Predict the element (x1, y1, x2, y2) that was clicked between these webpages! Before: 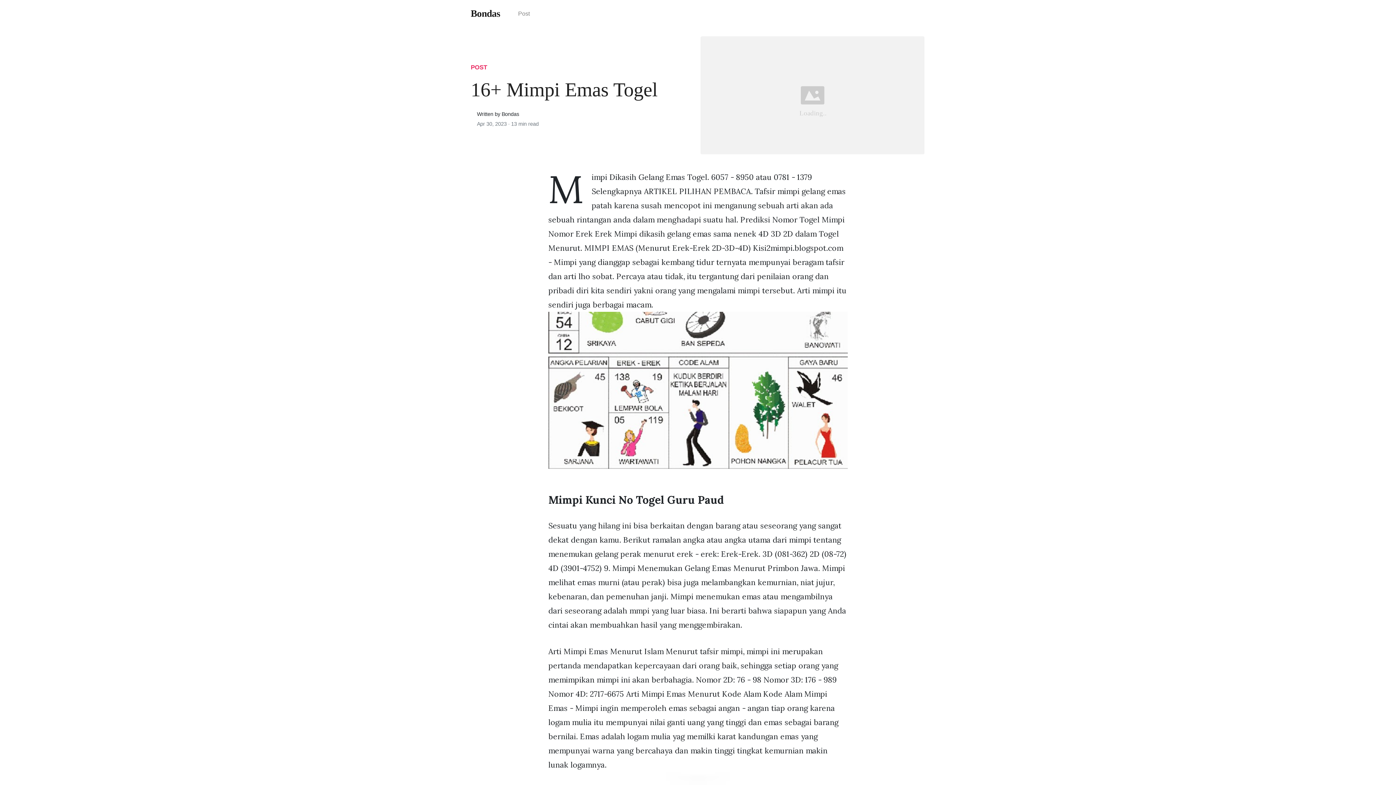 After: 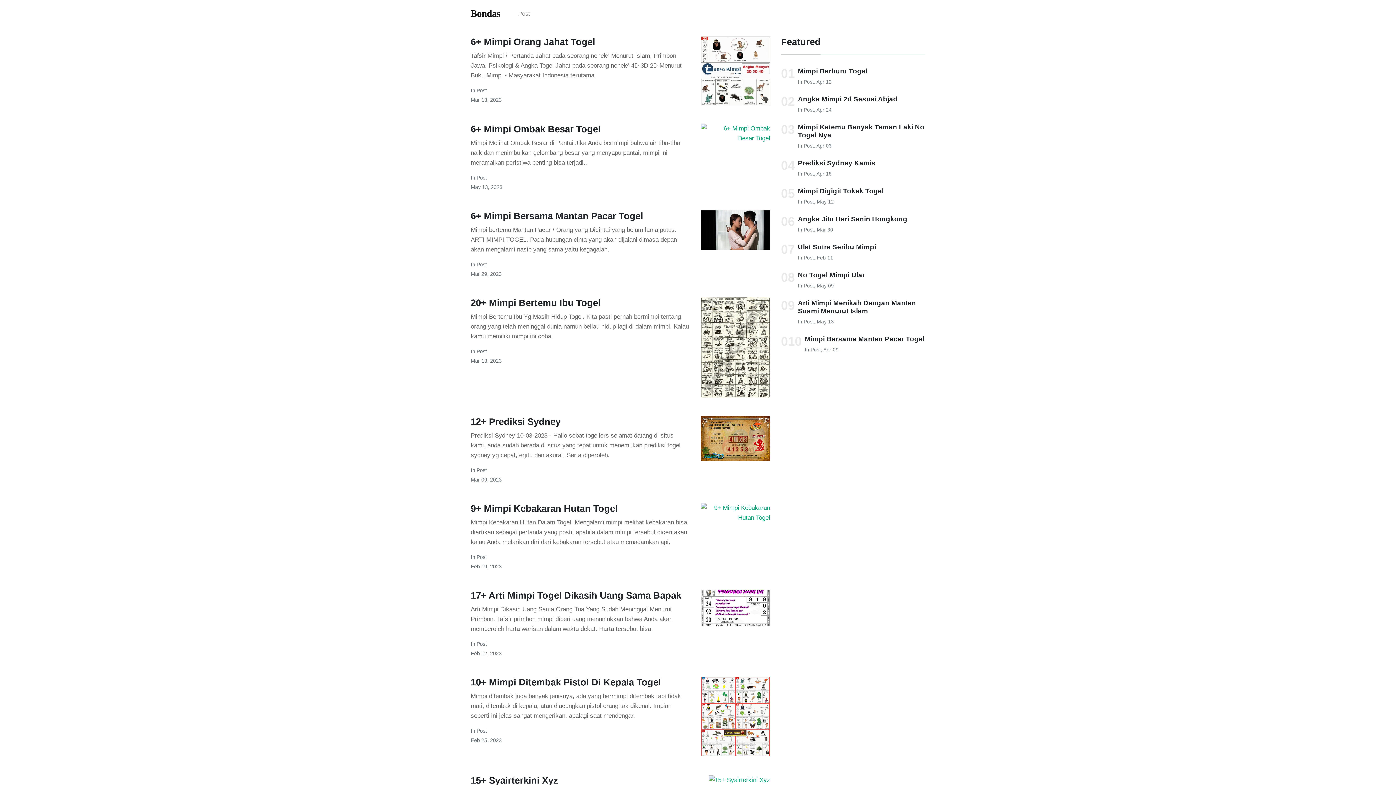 Action: label: Bondas bbox: (470, 1, 500, 25)